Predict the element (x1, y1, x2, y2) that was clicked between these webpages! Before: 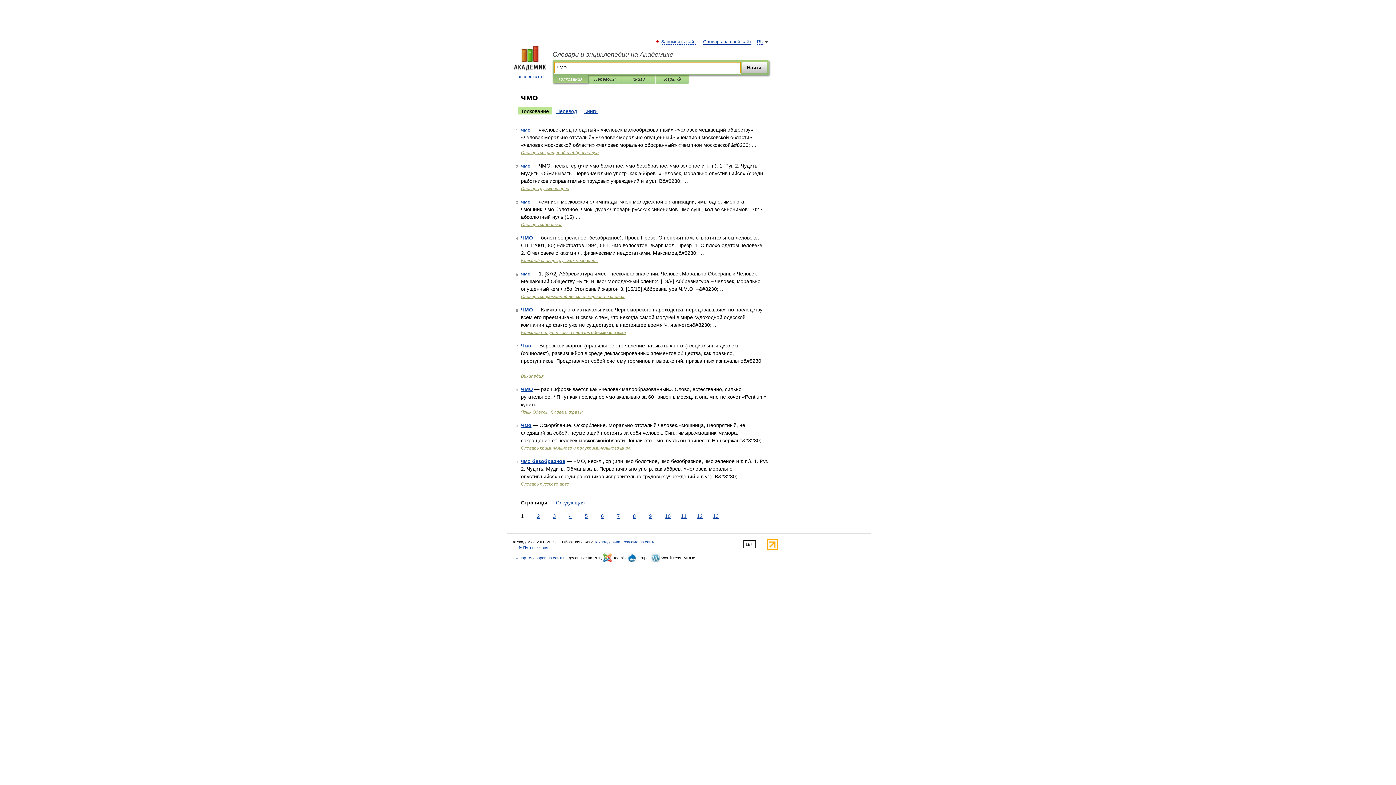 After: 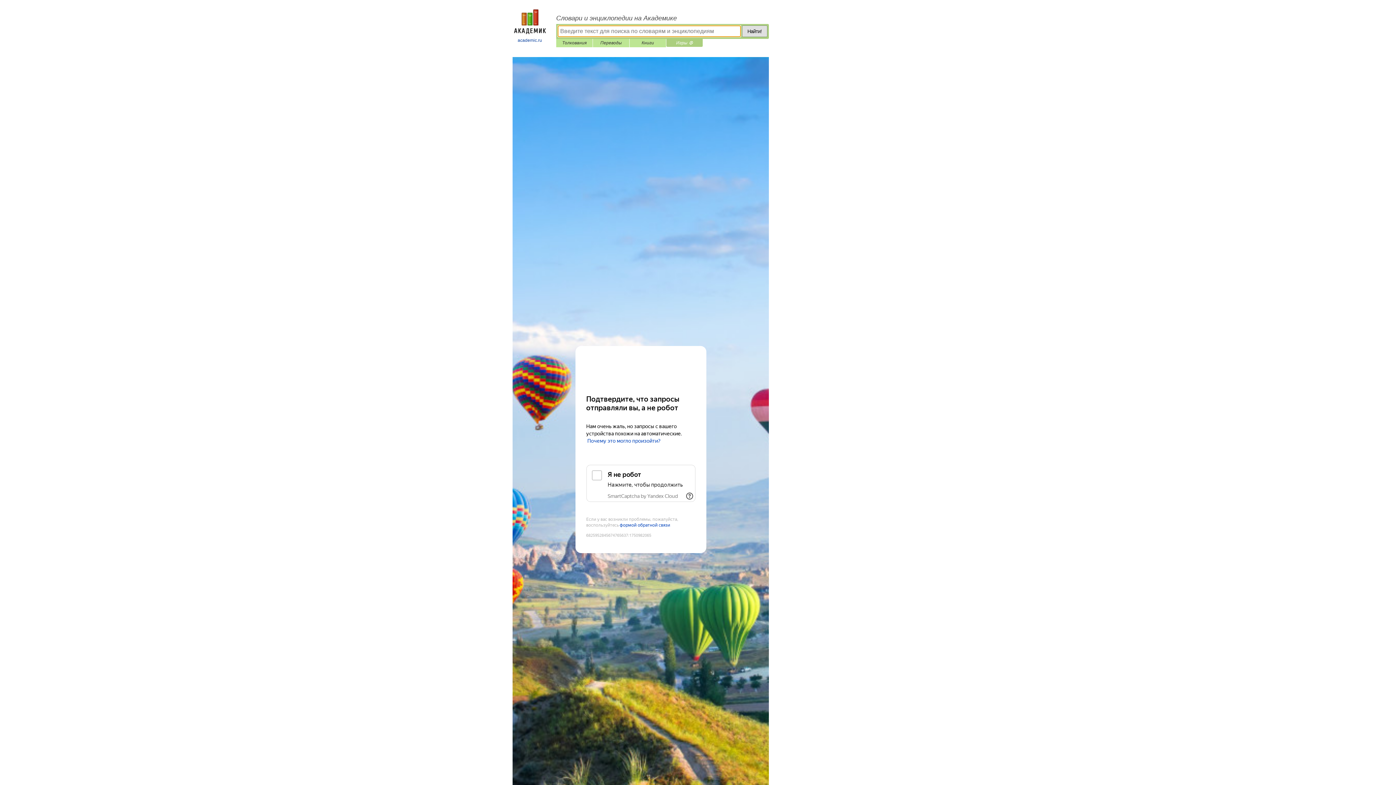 Action: label: Игры ⚽ bbox: (661, 75, 684, 83)